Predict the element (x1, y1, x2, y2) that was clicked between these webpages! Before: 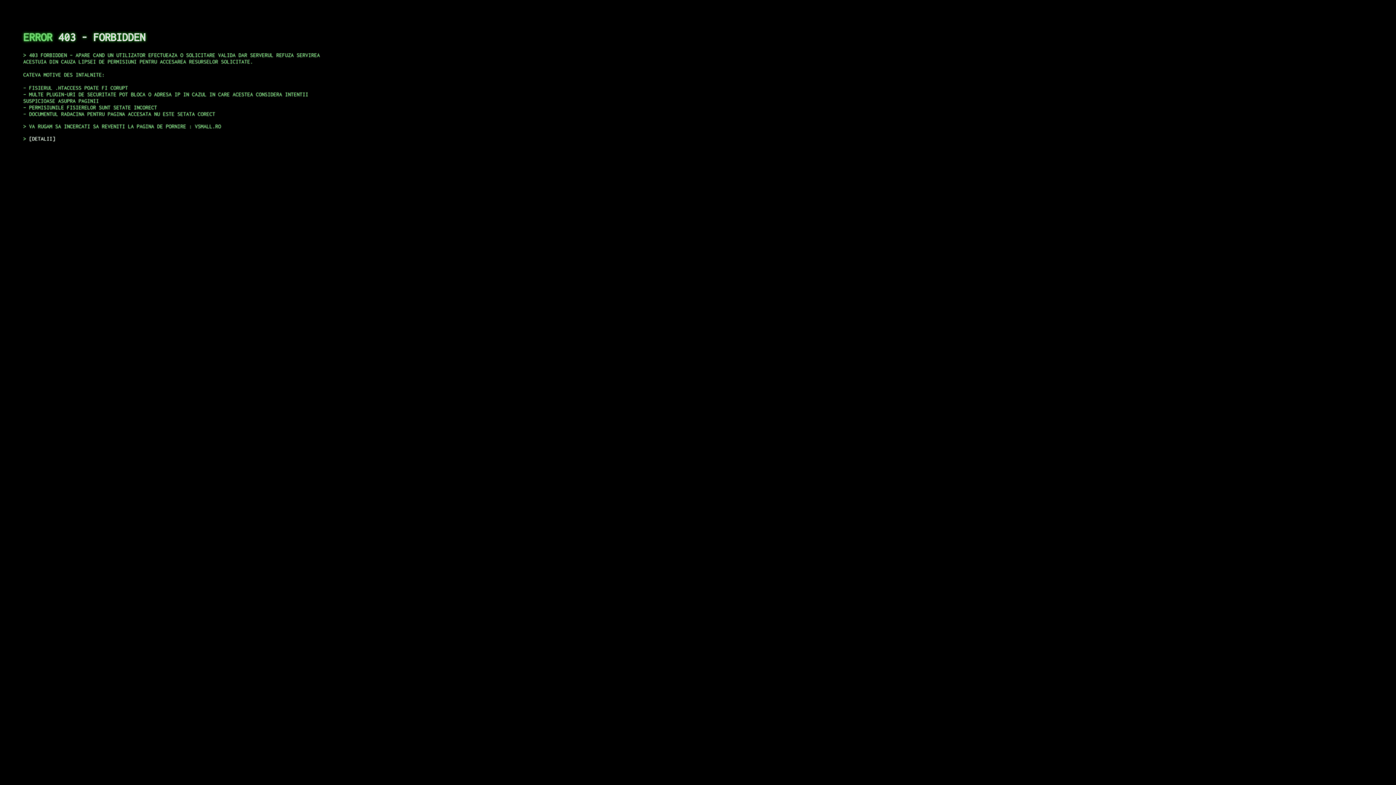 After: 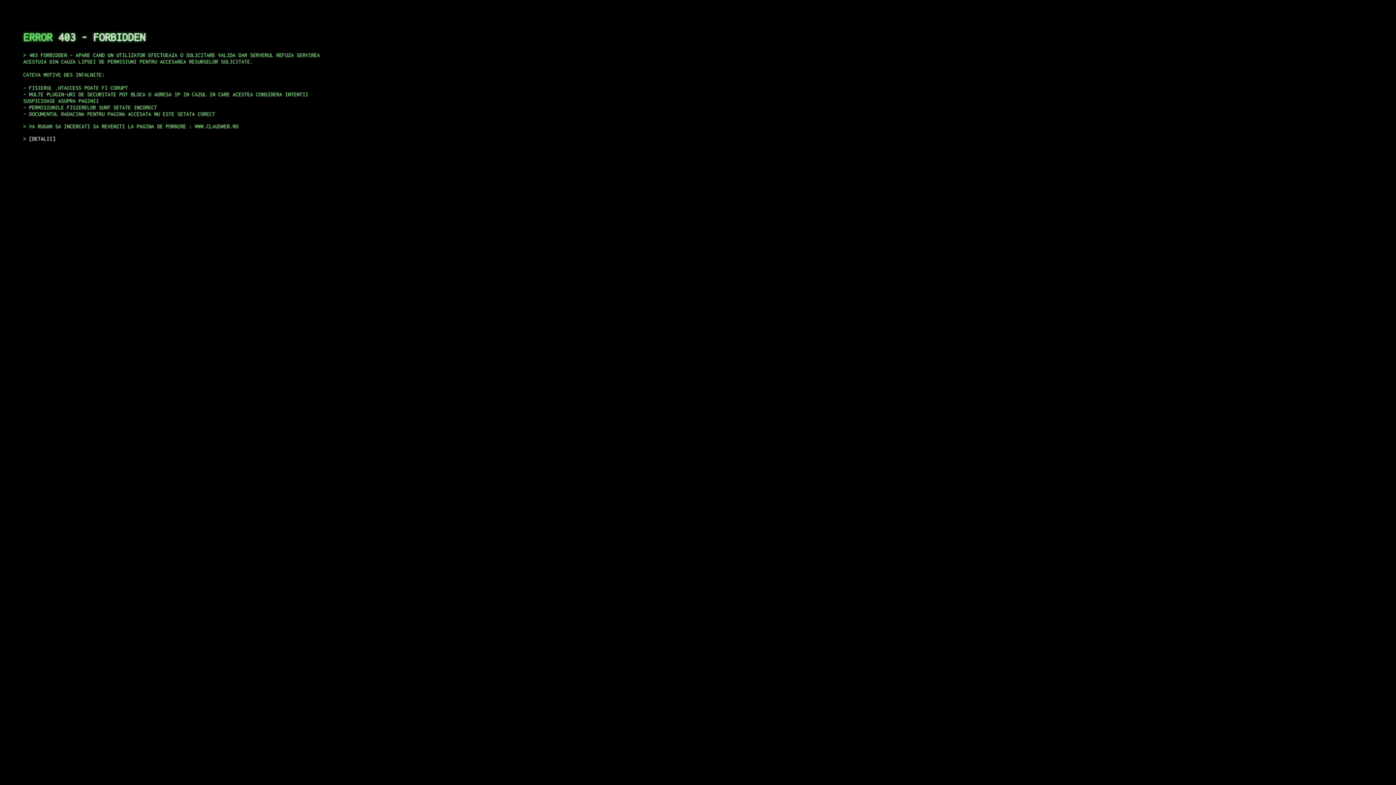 Action: label: DETALII bbox: (29, 135, 55, 141)